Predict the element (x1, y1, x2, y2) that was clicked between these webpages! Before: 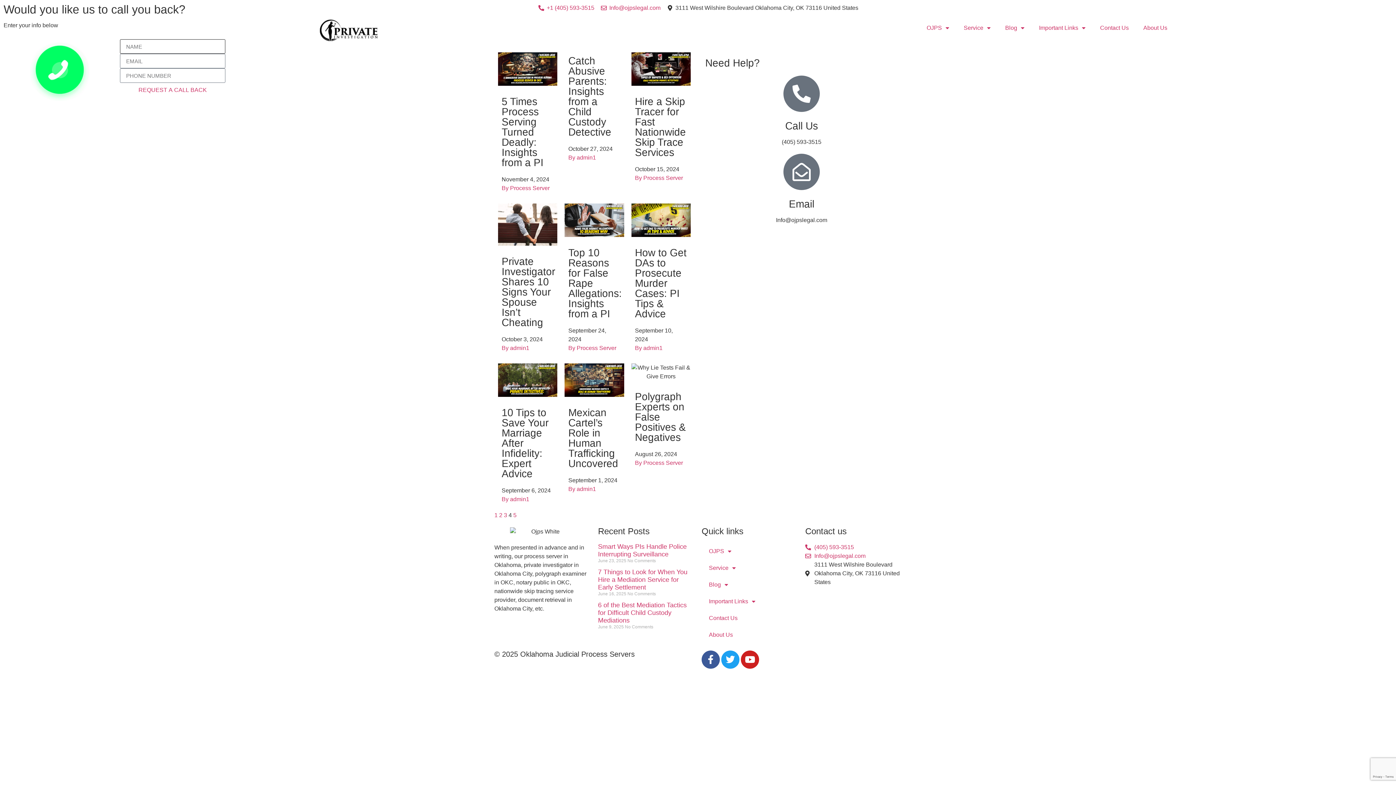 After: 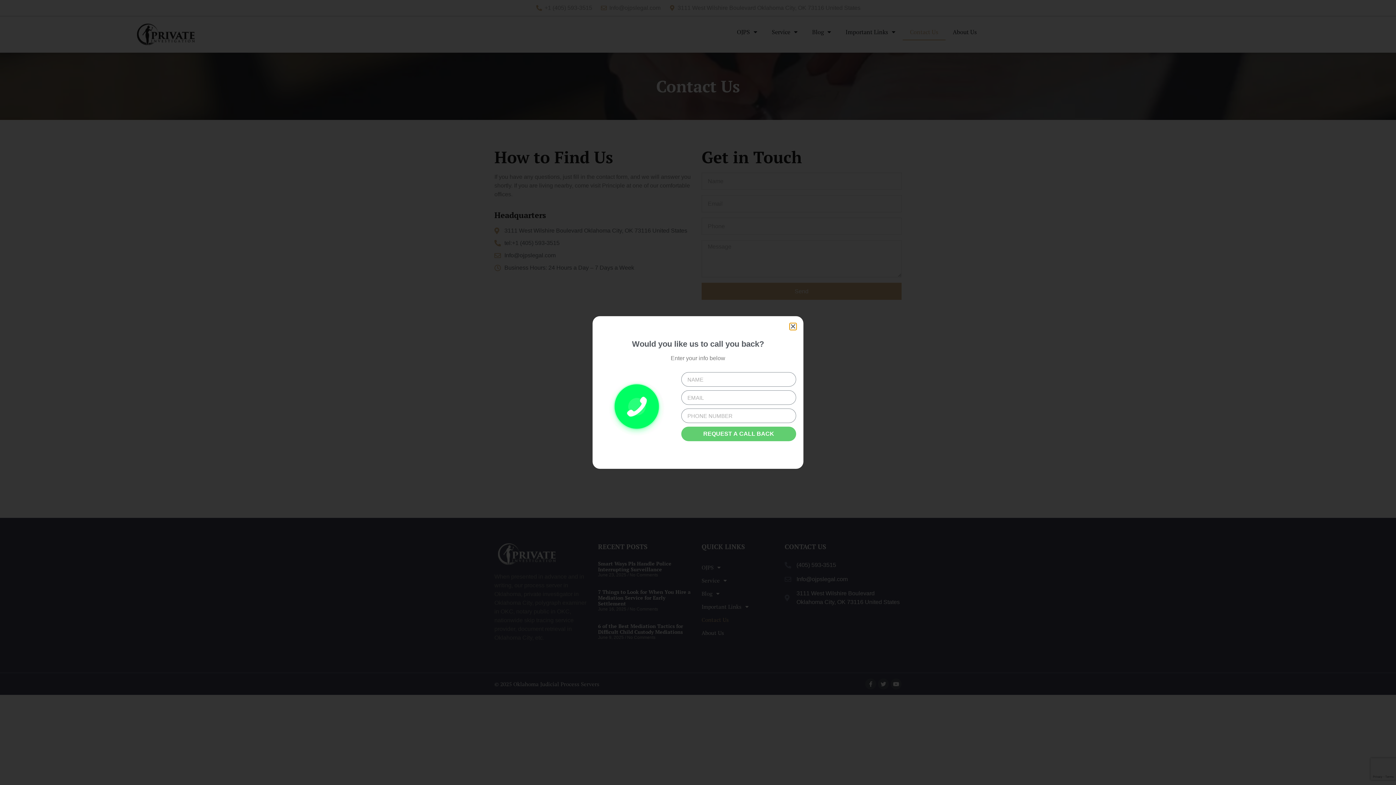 Action: bbox: (1093, 19, 1136, 36) label: Contact Us